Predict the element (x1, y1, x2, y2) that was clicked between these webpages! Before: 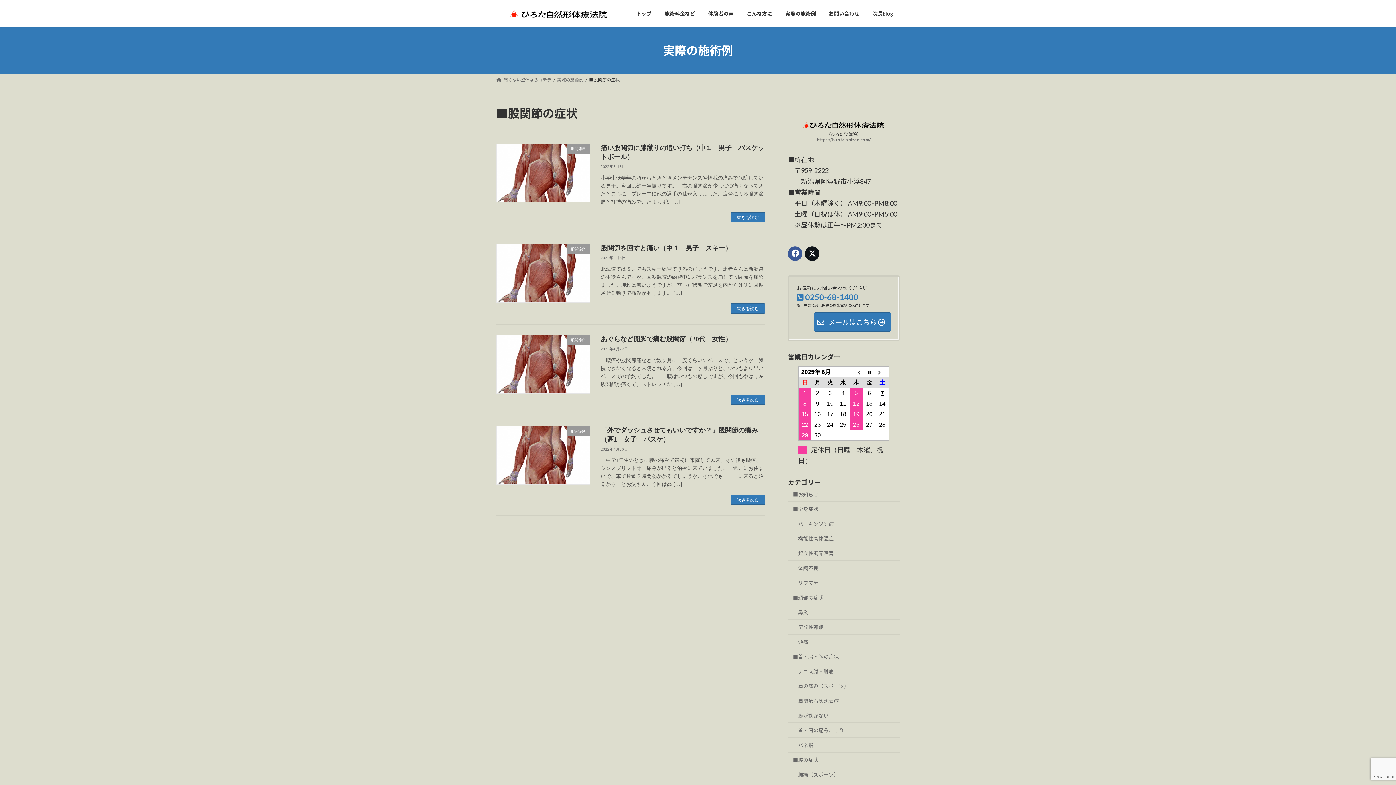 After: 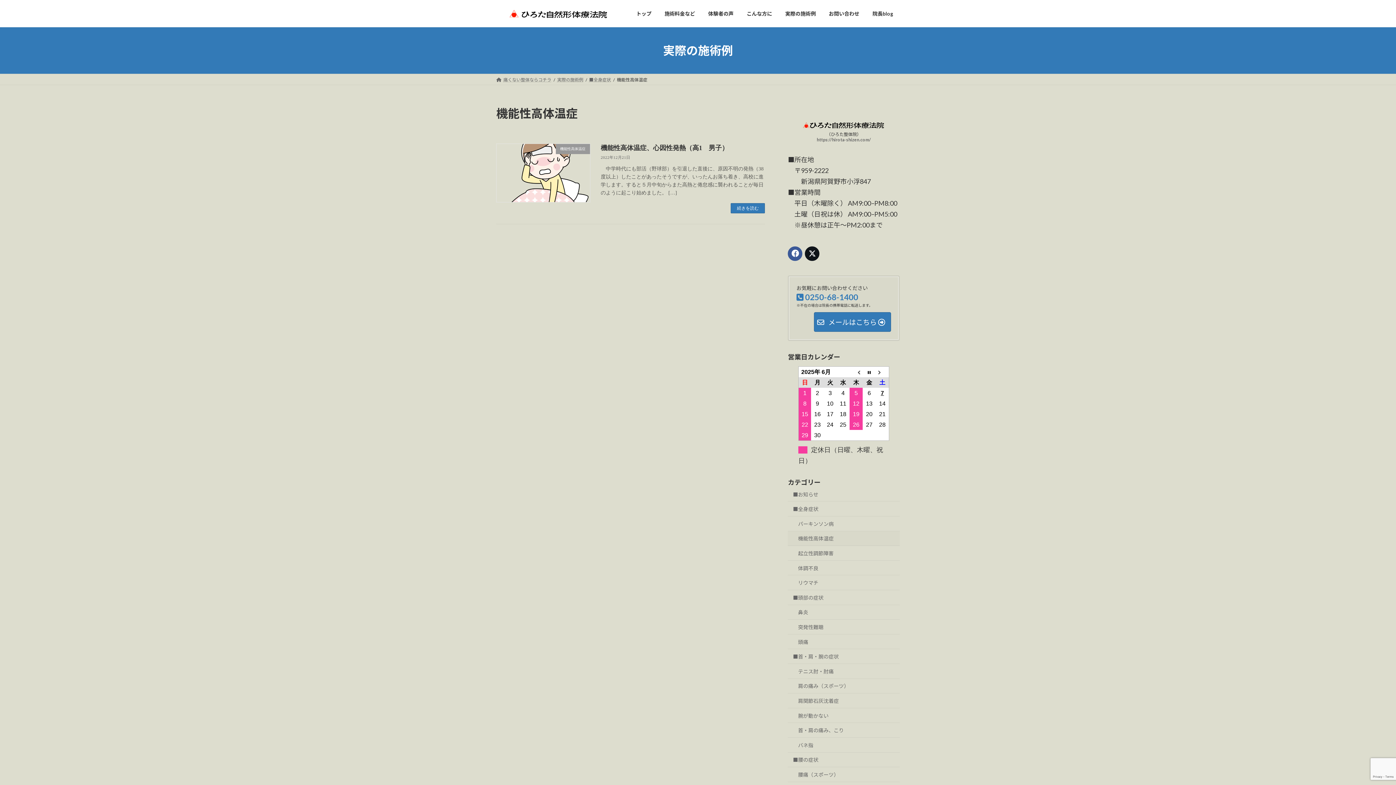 Action: label: 機能性高体温症 bbox: (788, 531, 900, 546)